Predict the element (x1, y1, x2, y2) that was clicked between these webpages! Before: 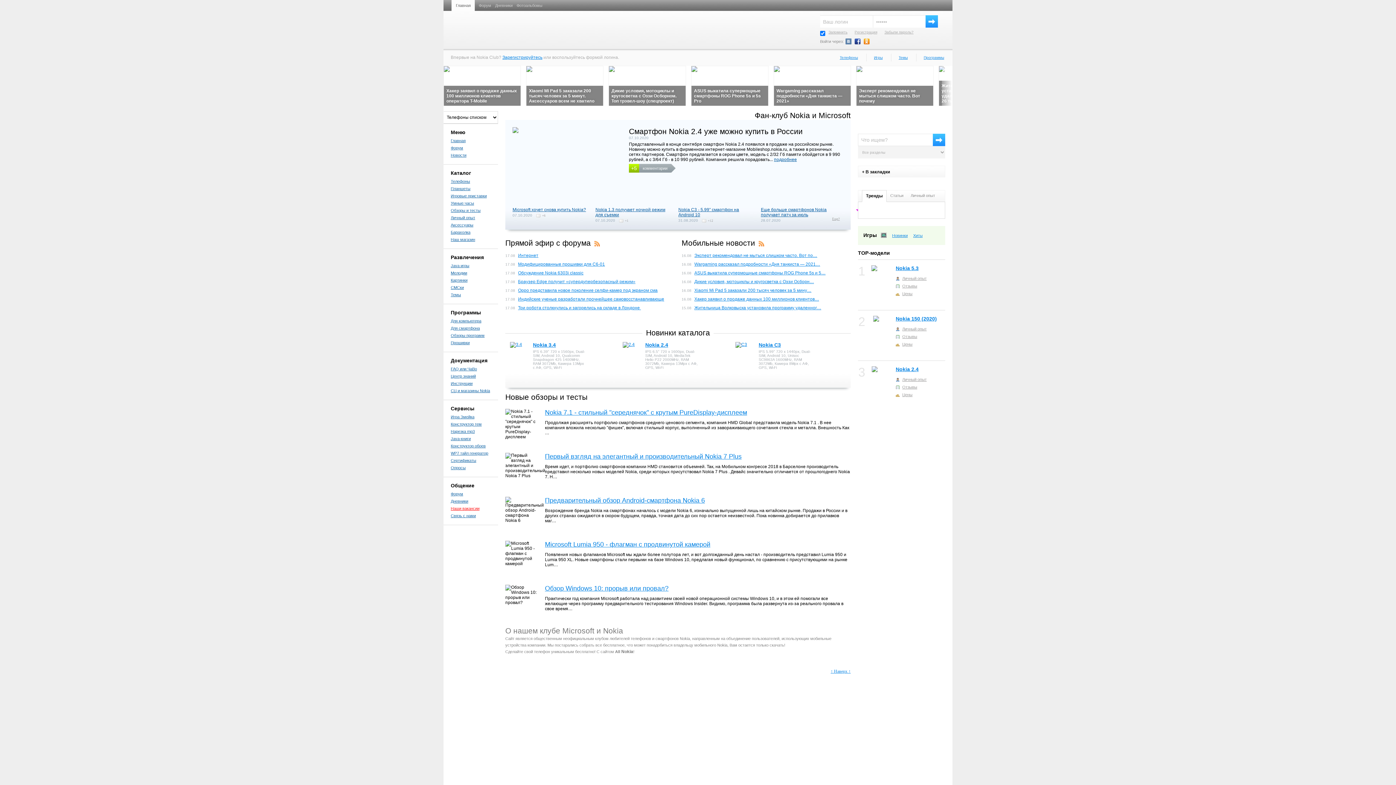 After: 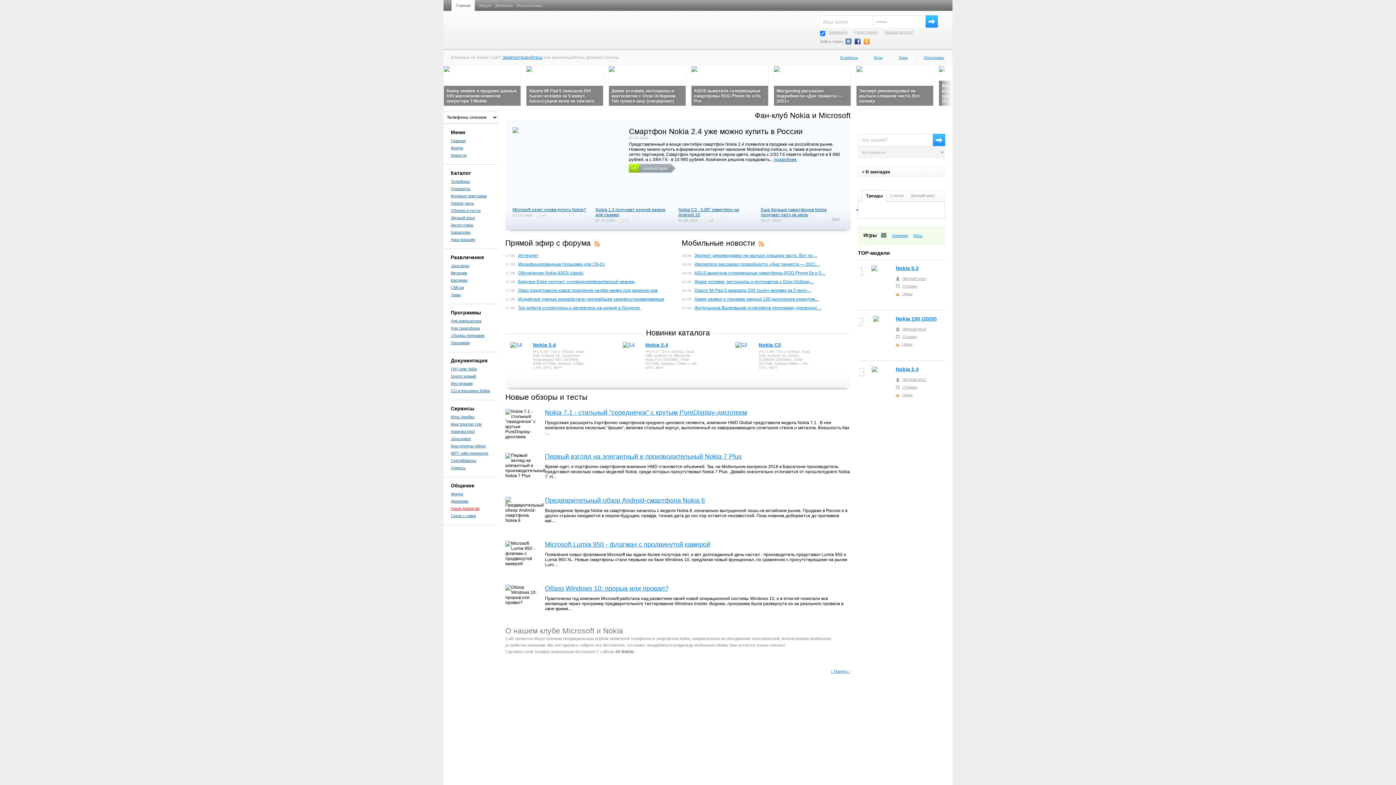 Action: bbox: (866, 53, 890, 61) label: Игры